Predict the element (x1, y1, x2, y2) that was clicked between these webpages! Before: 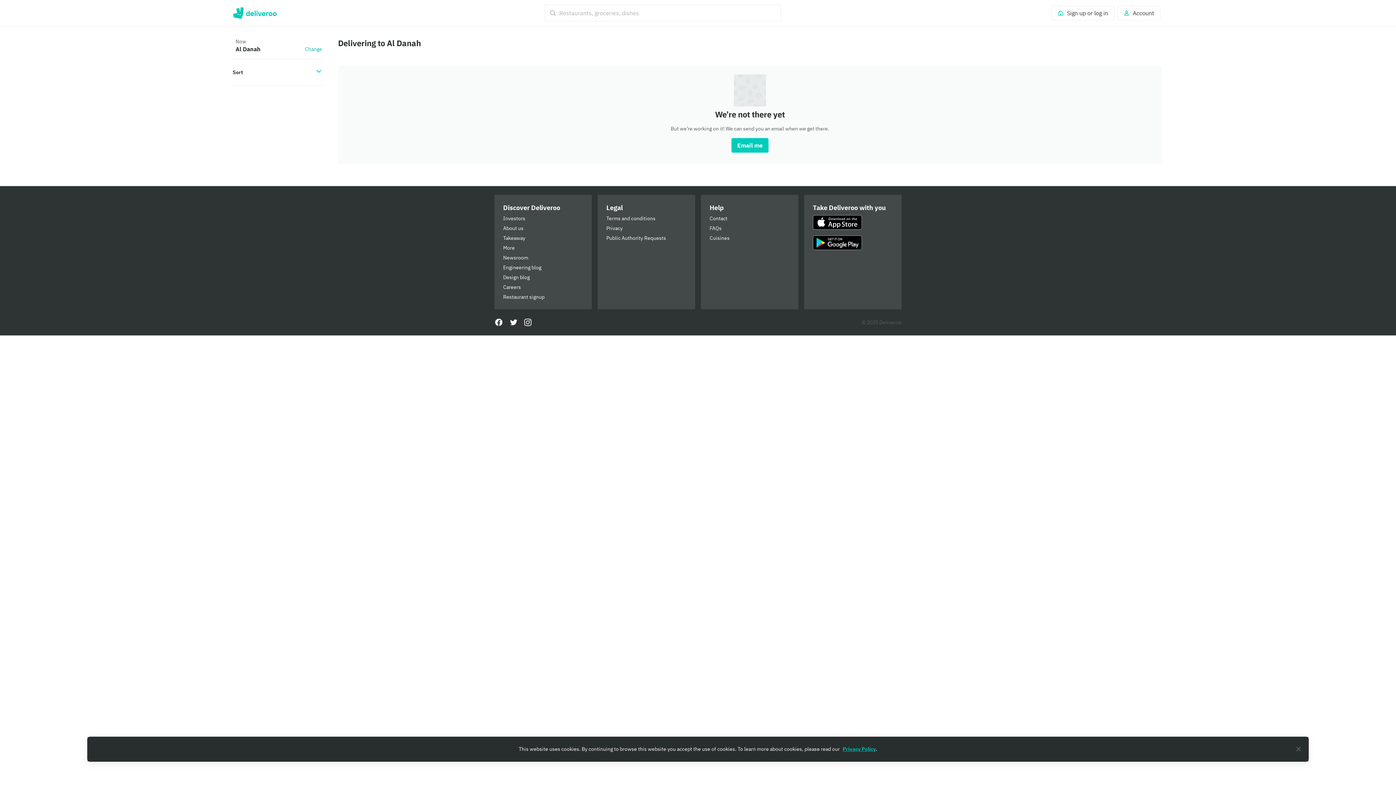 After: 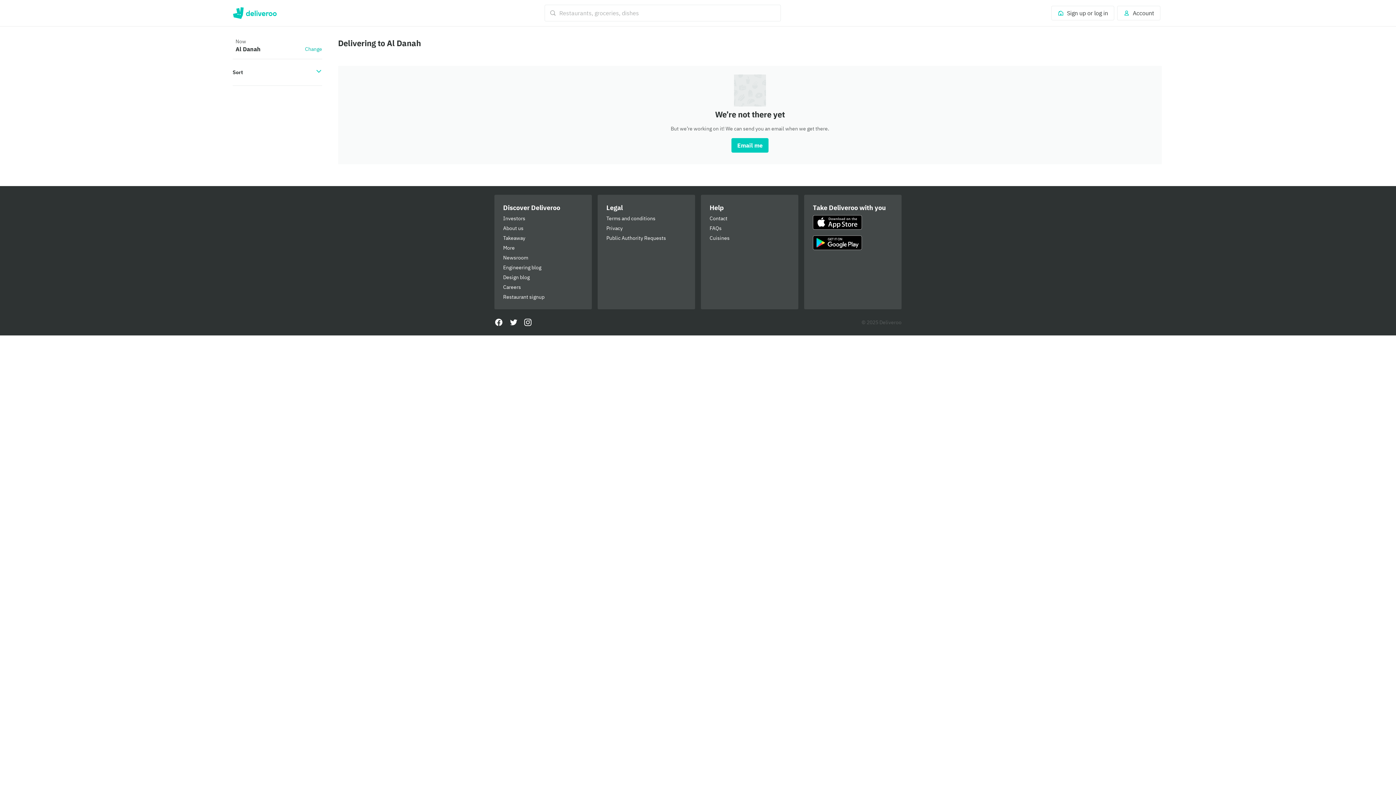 Action: label: Download Deliveroo in the App Store bbox: (813, 235, 862, 250)